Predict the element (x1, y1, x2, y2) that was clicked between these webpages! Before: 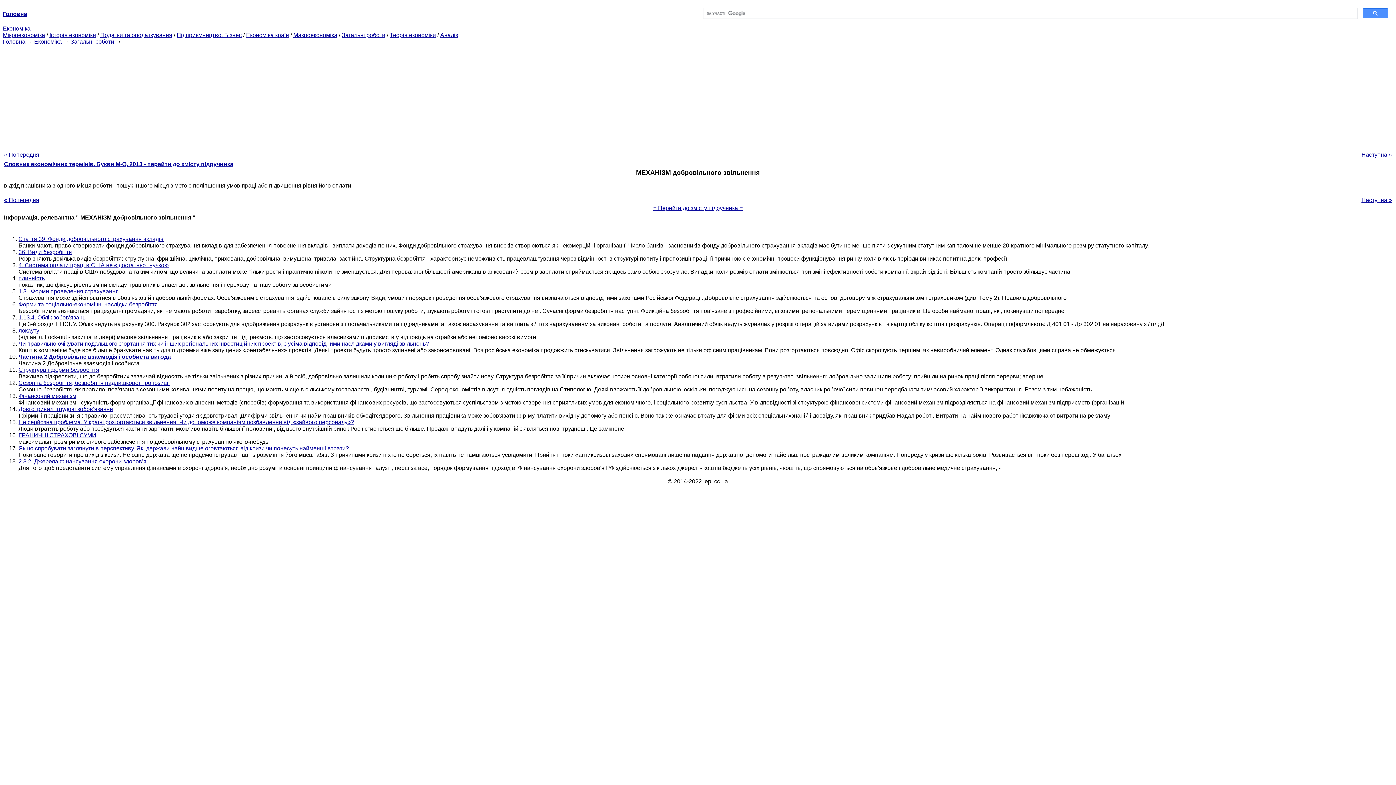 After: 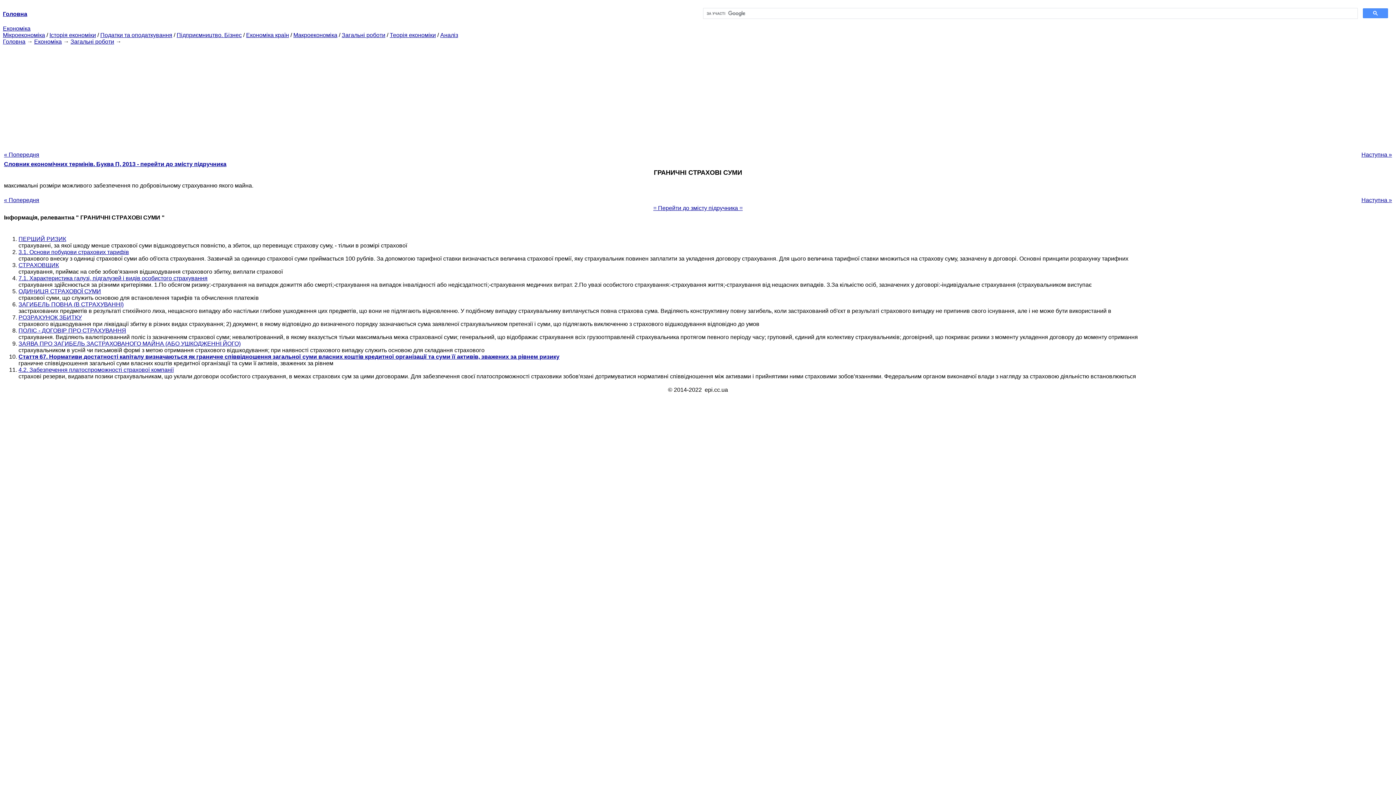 Action: label: ГРАНИЧНІ СТРАХОВІ СУМИ bbox: (18, 432, 96, 438)